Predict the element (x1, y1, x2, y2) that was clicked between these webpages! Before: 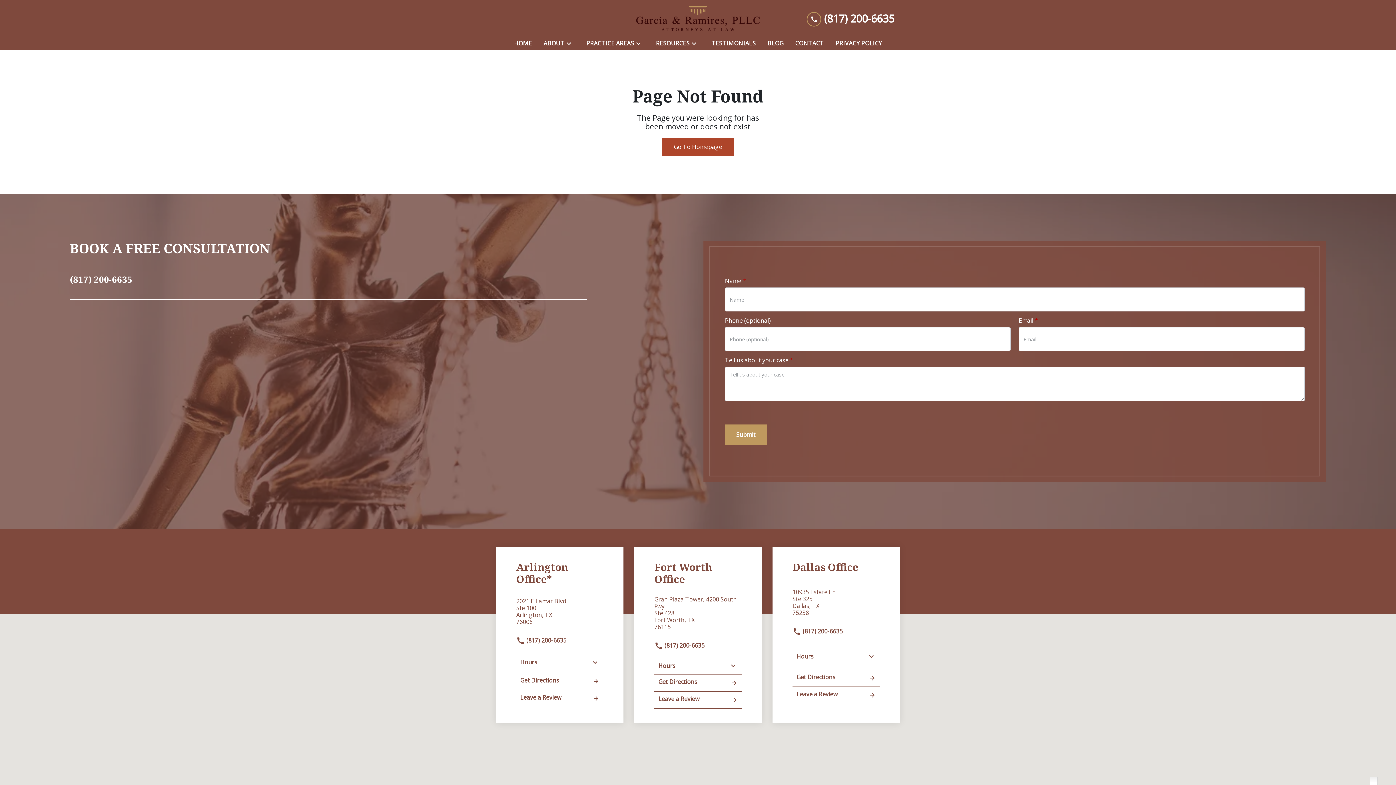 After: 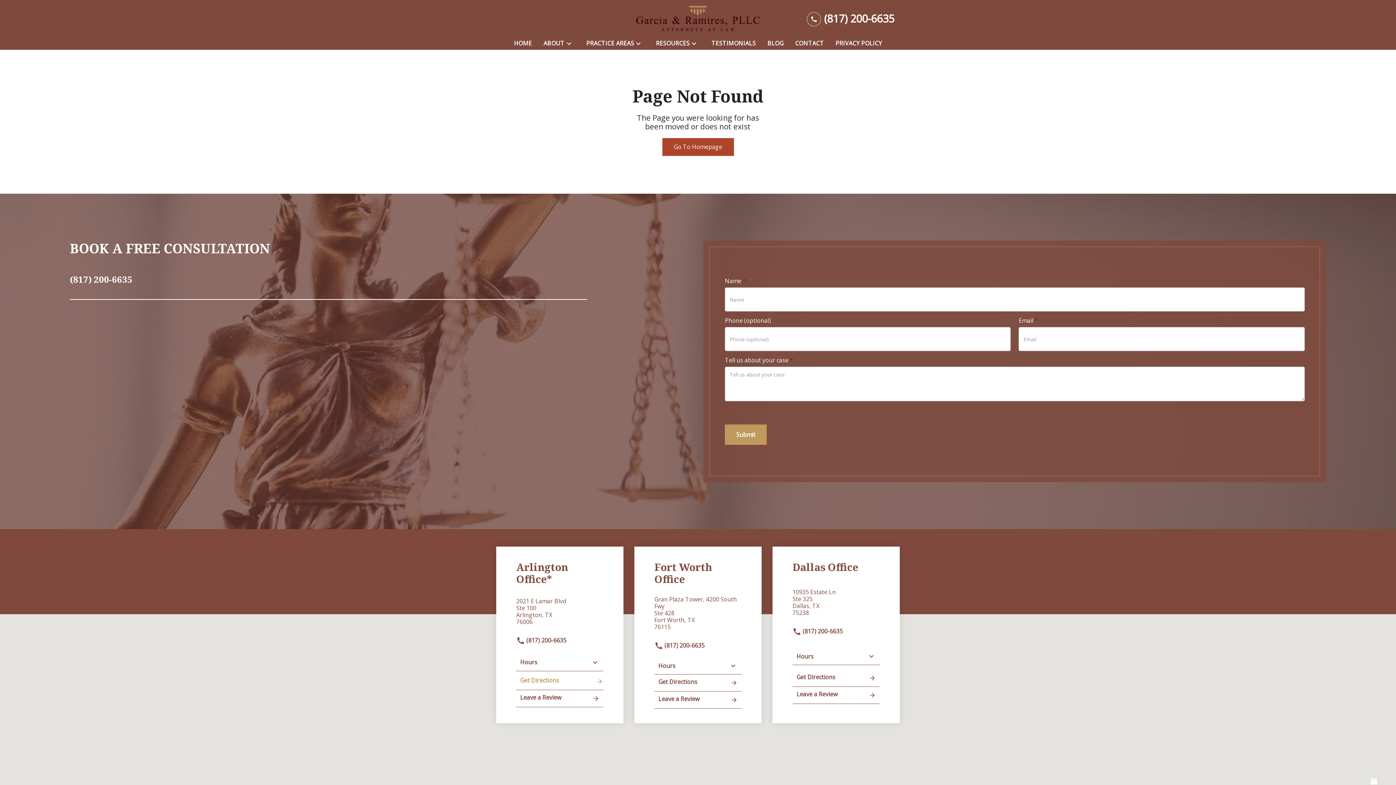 Action: label: address (New Window) bbox: (516, 673, 603, 690)